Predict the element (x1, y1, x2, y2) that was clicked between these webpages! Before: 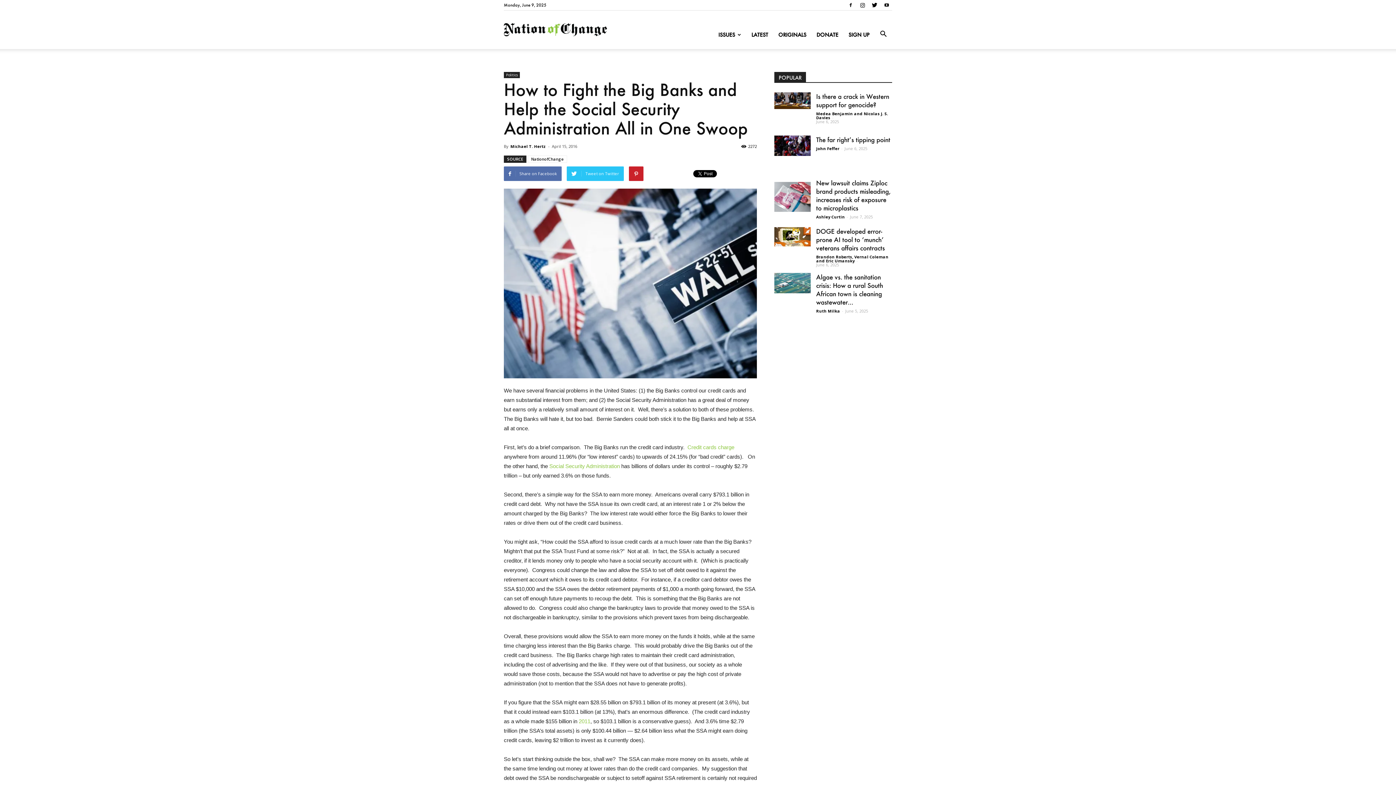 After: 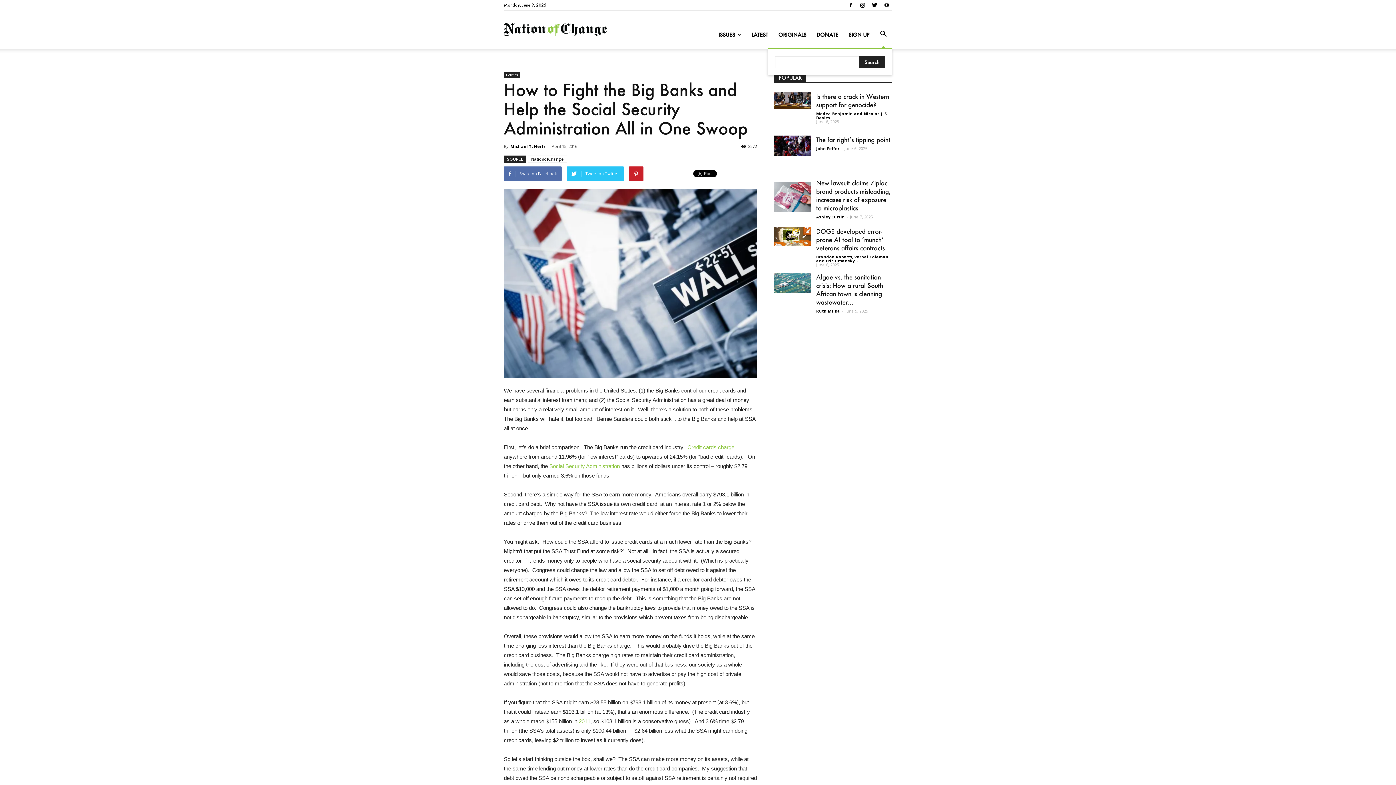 Action: bbox: (874, 25, 892, 42)